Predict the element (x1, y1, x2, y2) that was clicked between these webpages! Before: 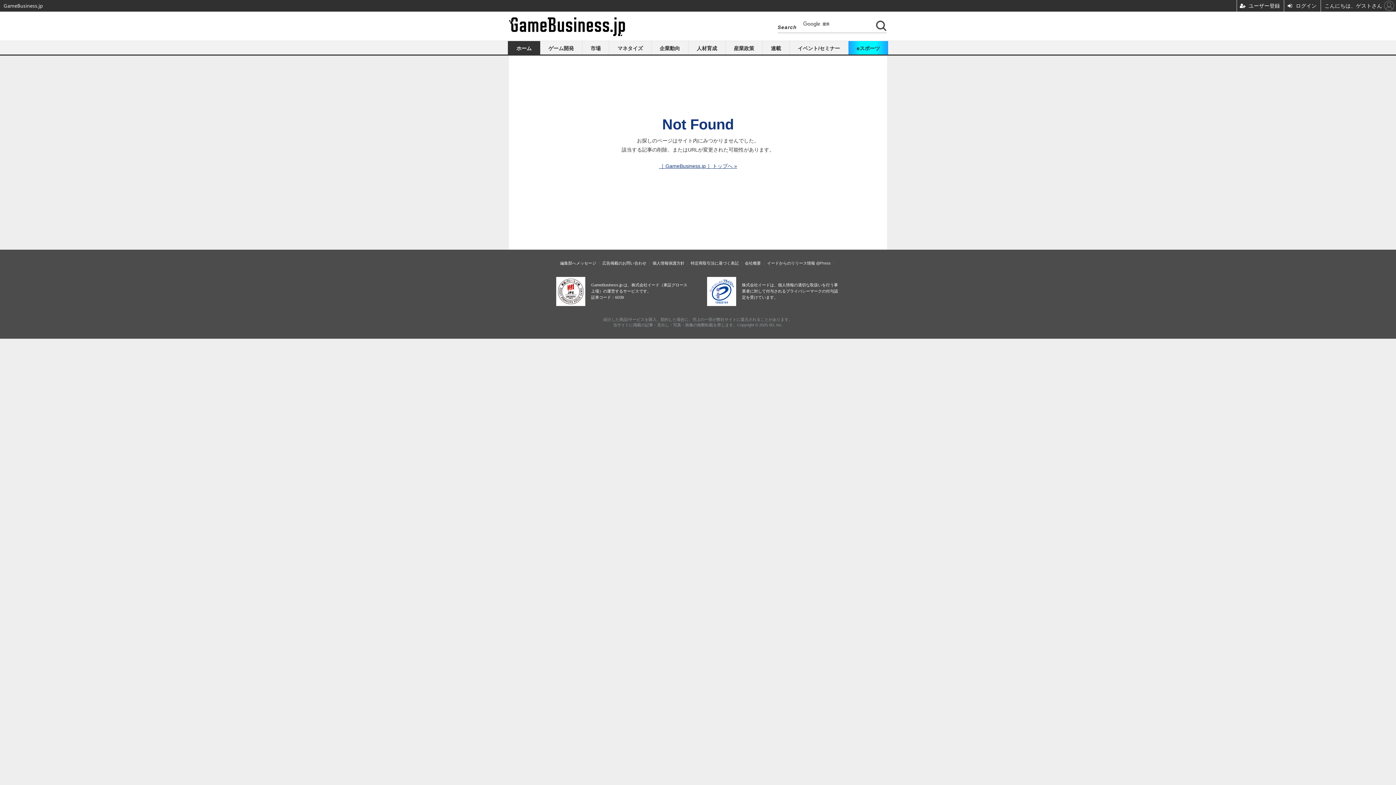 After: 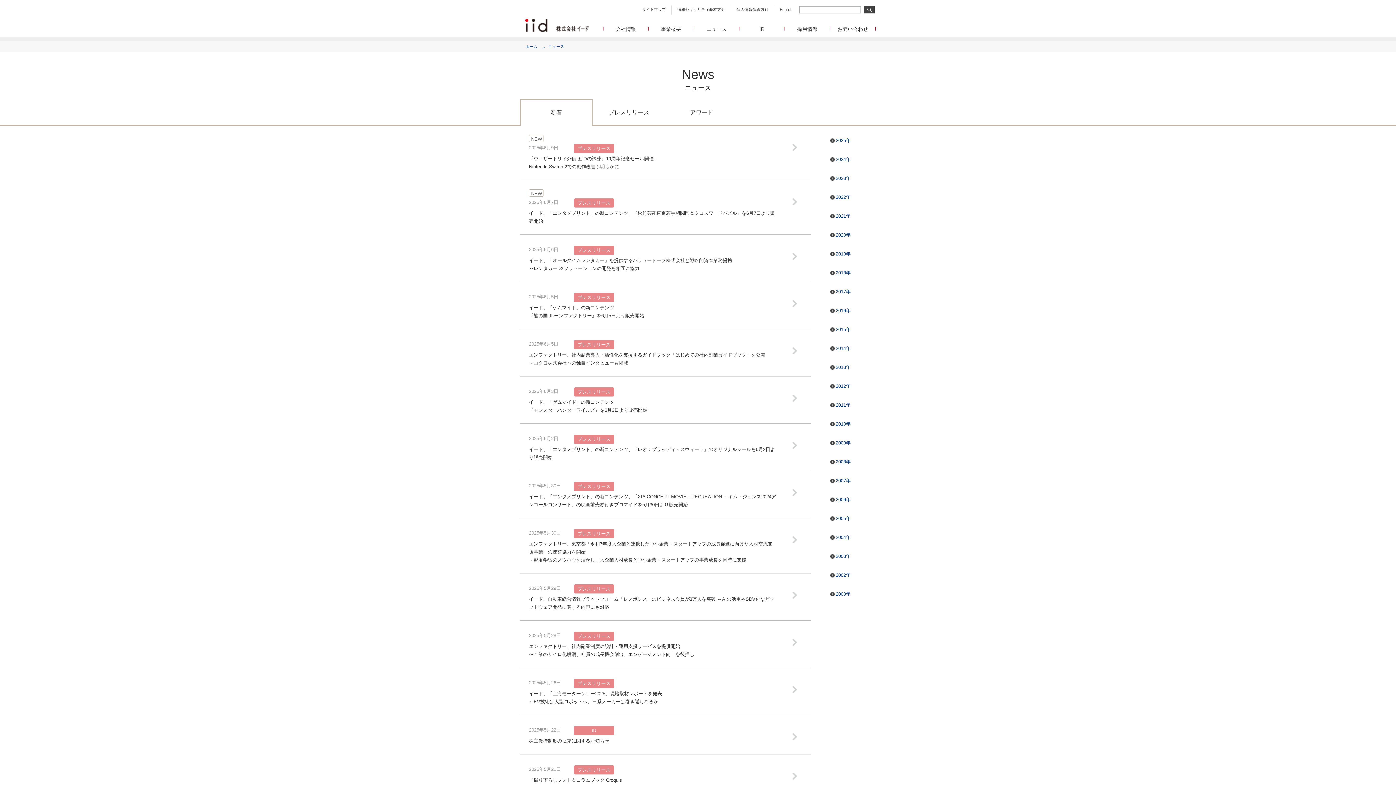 Action: label: イードからのリリース情報 bbox: (767, 260, 815, 265)